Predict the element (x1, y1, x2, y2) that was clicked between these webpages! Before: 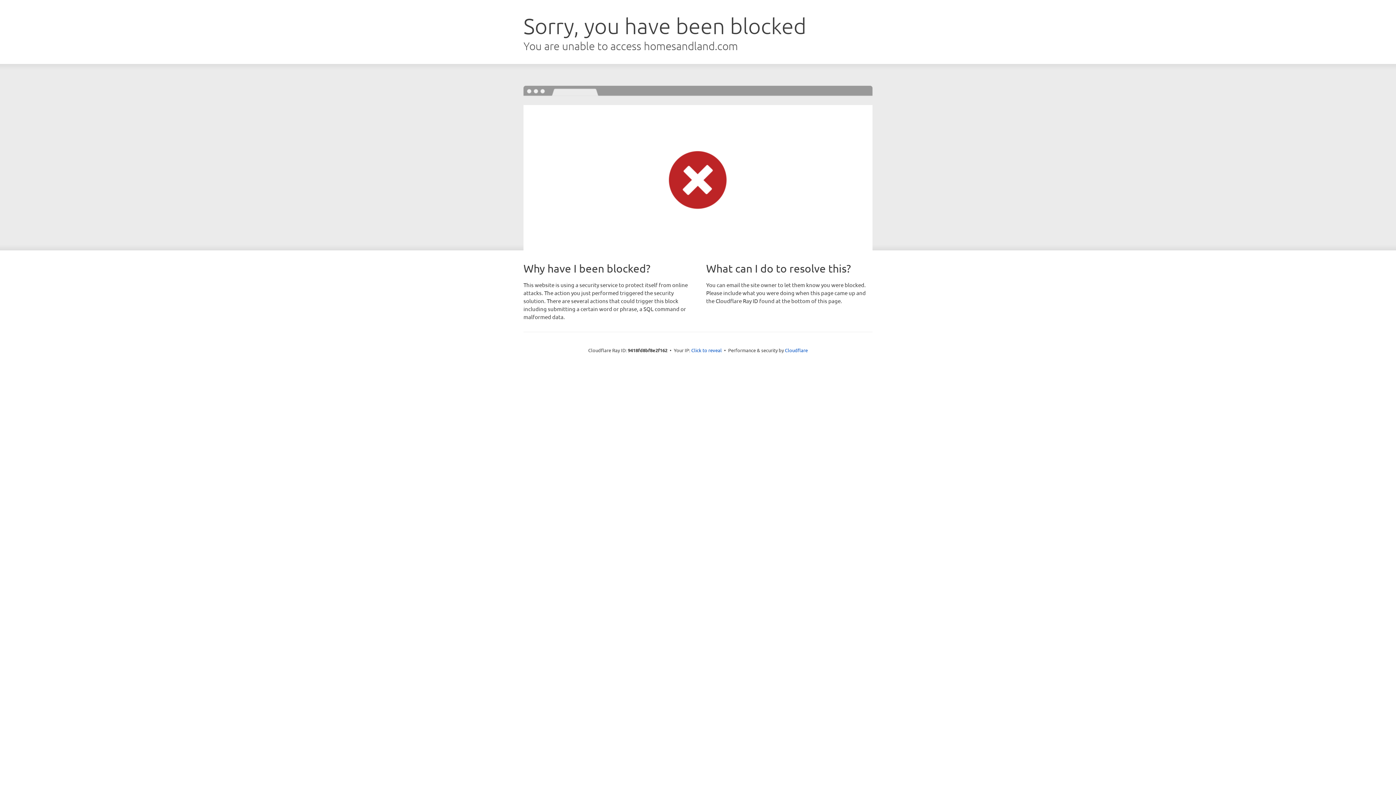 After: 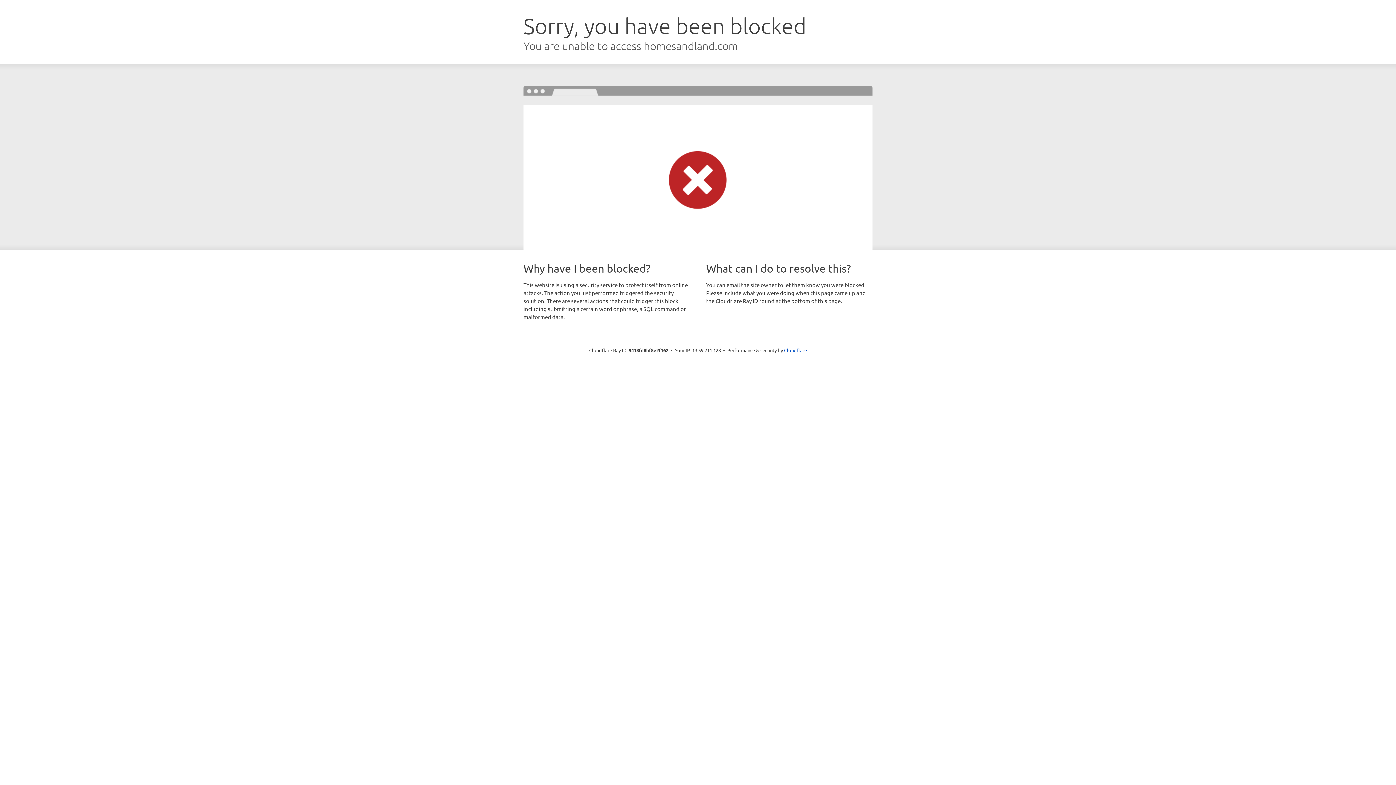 Action: bbox: (691, 346, 722, 353) label: Click to reveal